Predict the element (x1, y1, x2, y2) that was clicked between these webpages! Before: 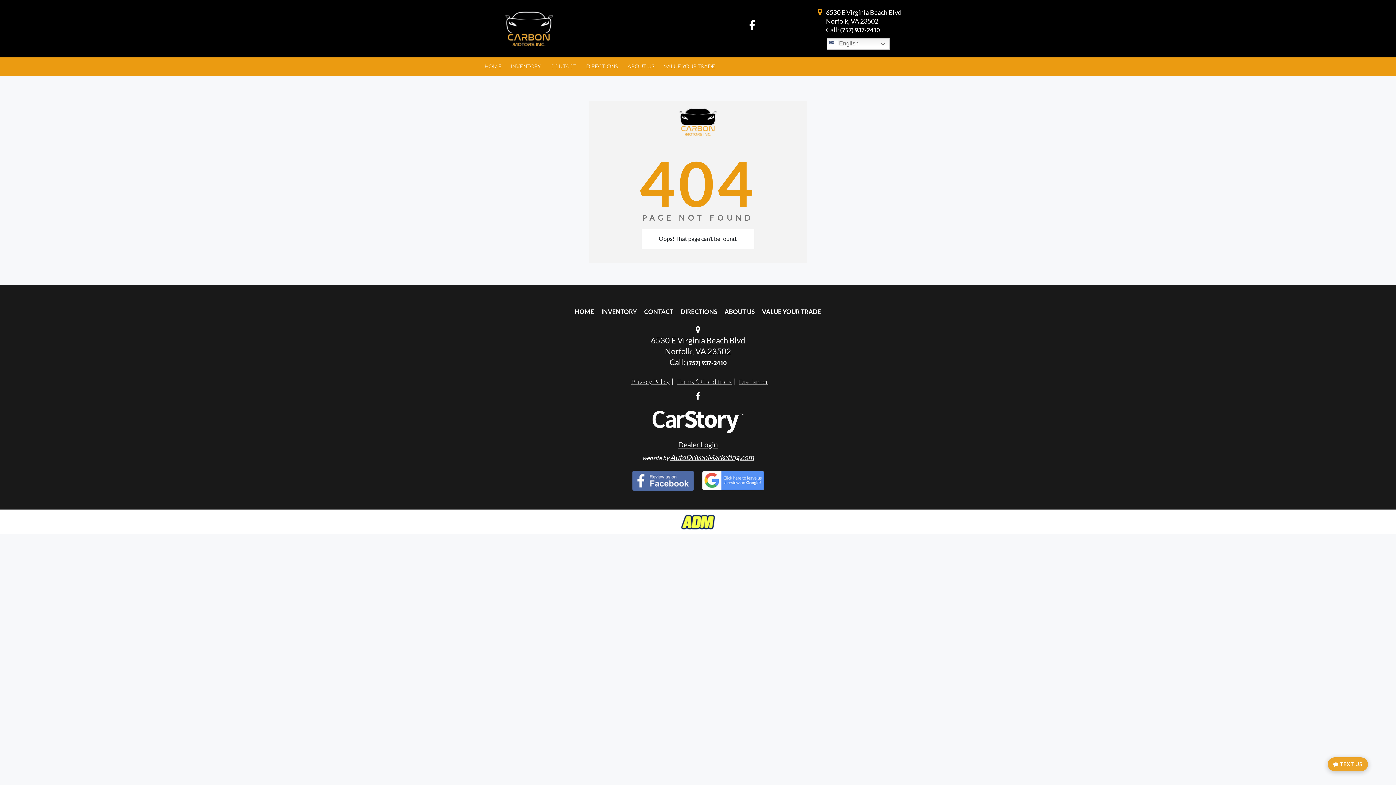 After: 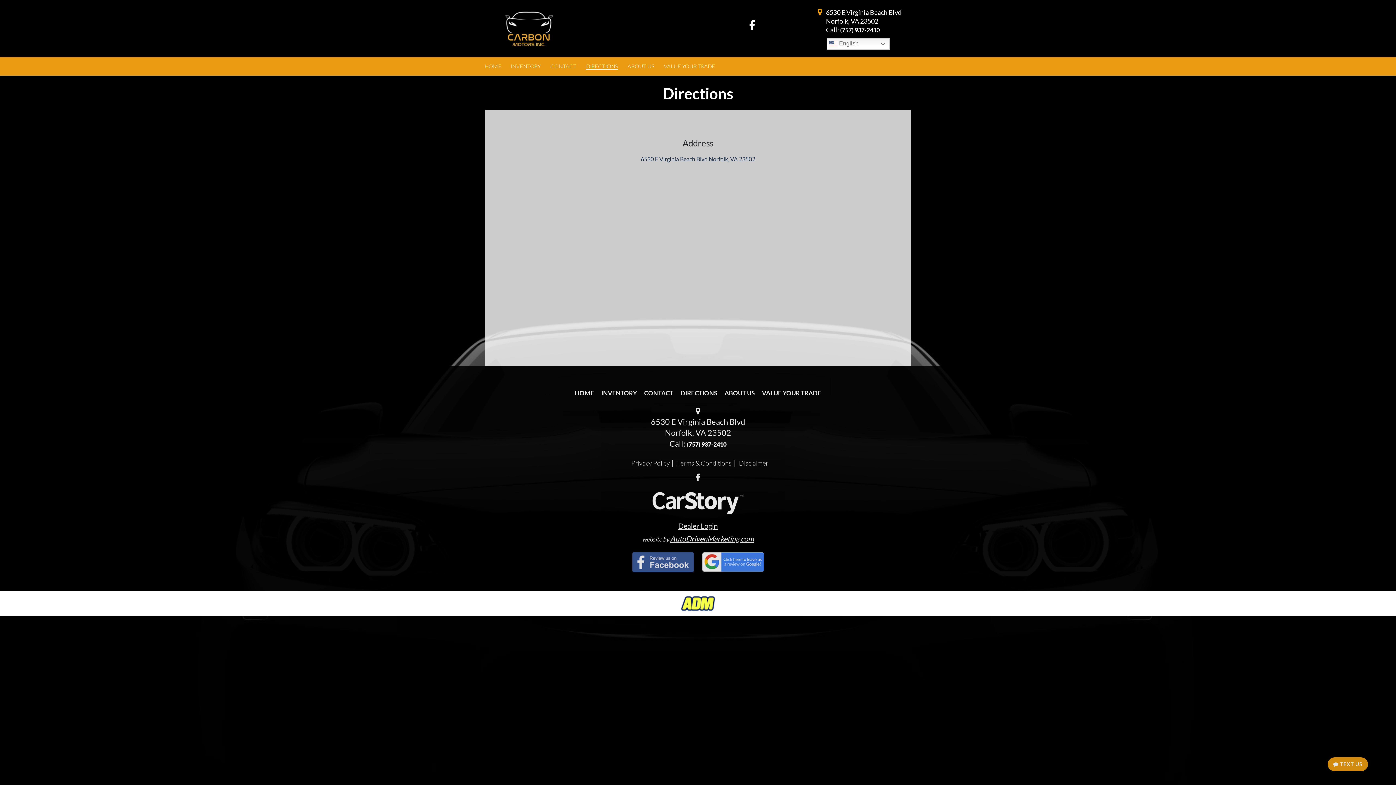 Action: bbox: (680, 308, 717, 315) label: DIRECTIONS